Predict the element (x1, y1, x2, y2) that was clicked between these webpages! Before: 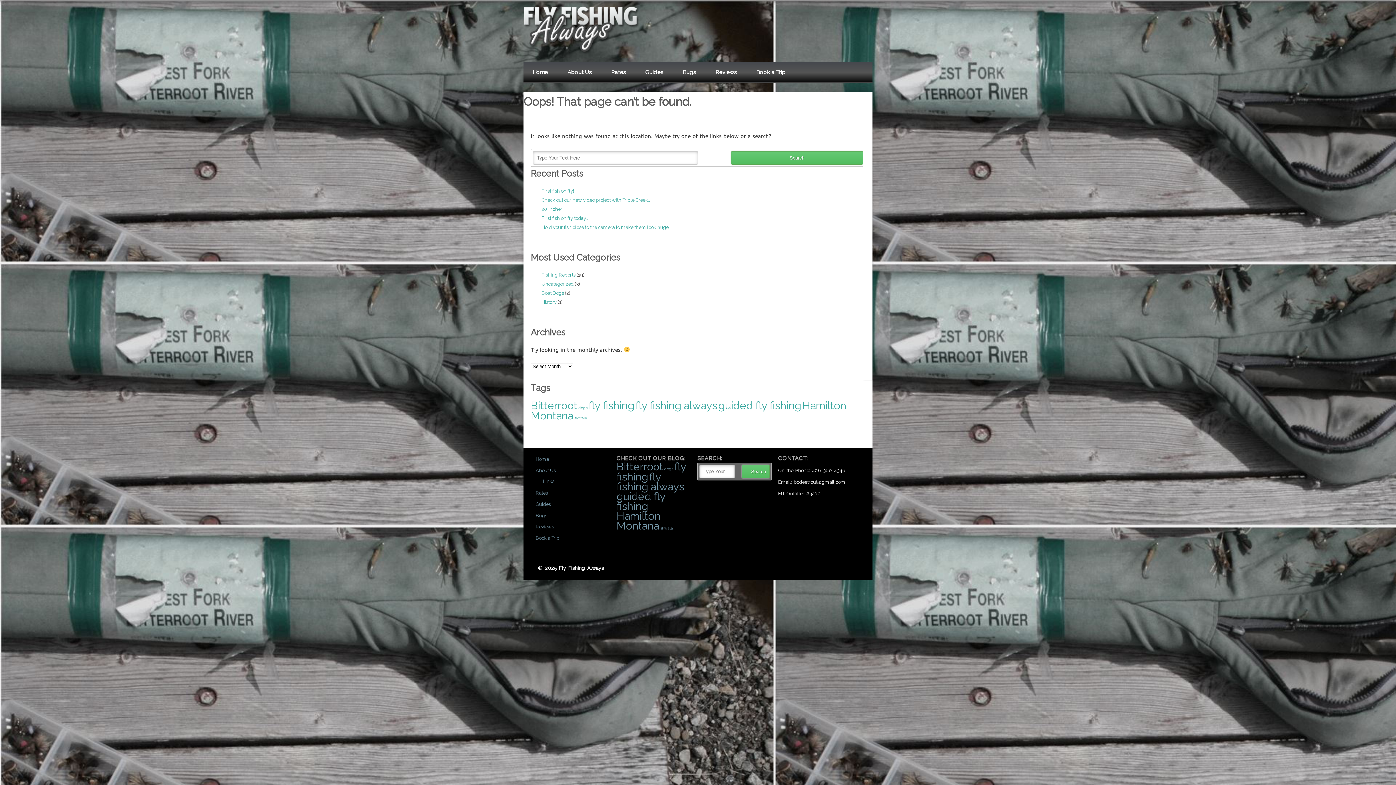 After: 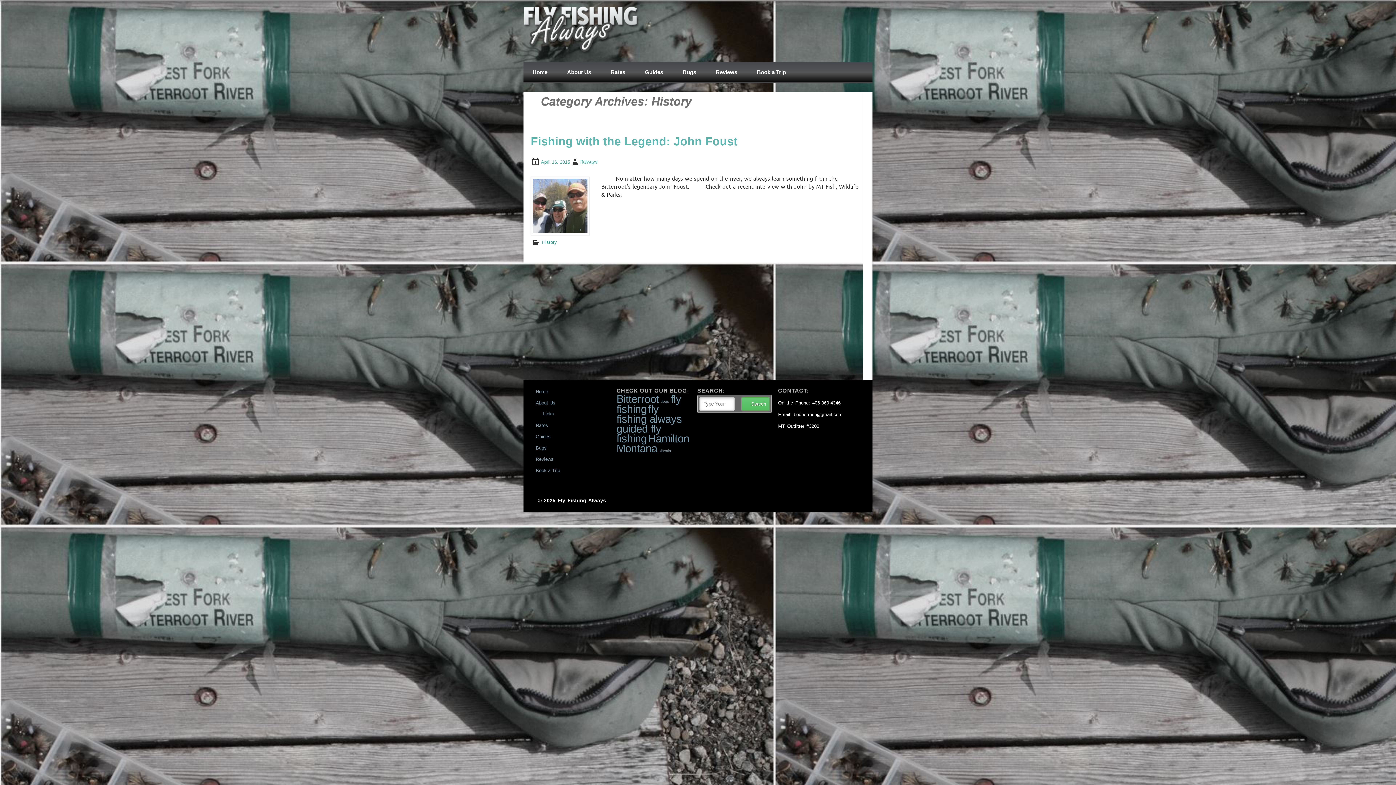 Action: bbox: (541, 299, 556, 305) label: History